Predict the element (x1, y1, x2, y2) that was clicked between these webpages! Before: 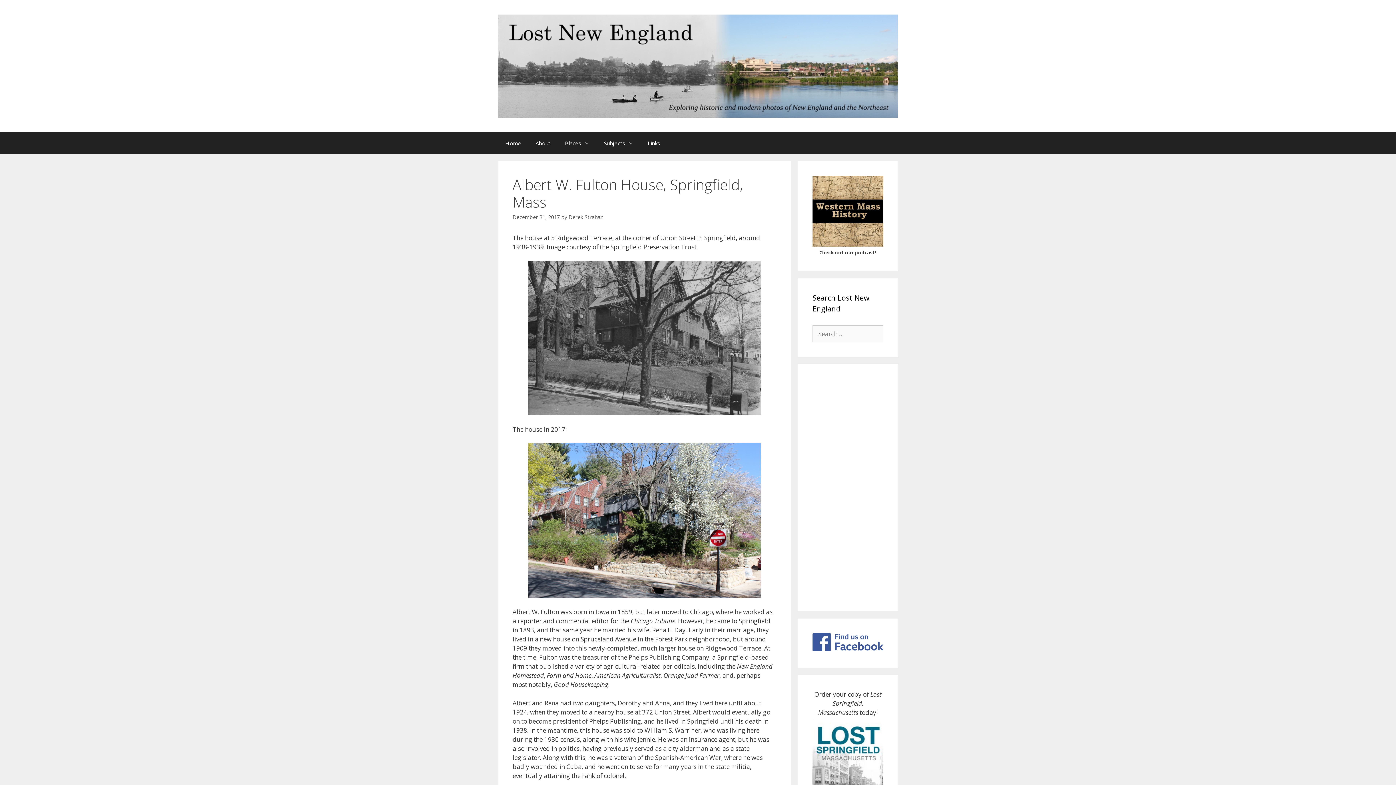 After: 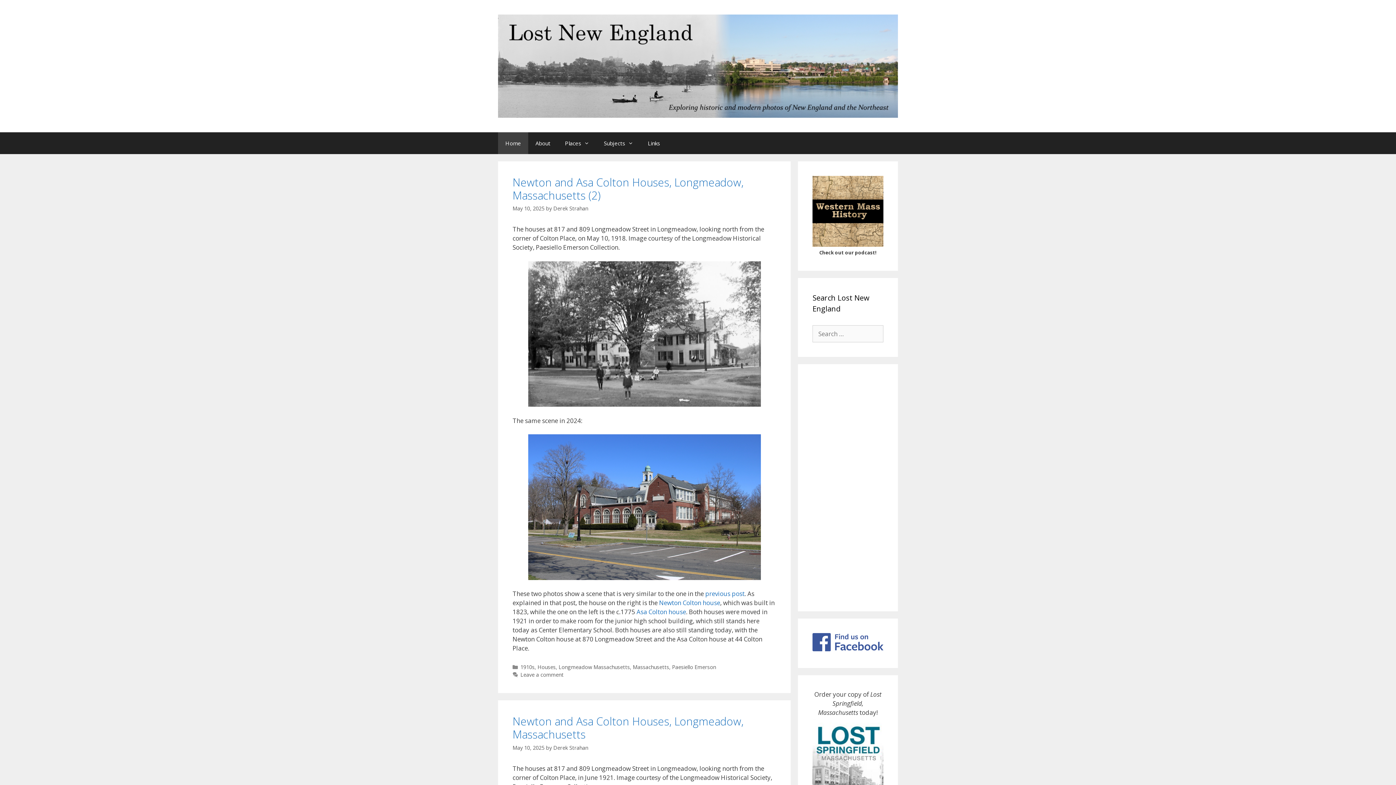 Action: bbox: (498, 61, 898, 69)